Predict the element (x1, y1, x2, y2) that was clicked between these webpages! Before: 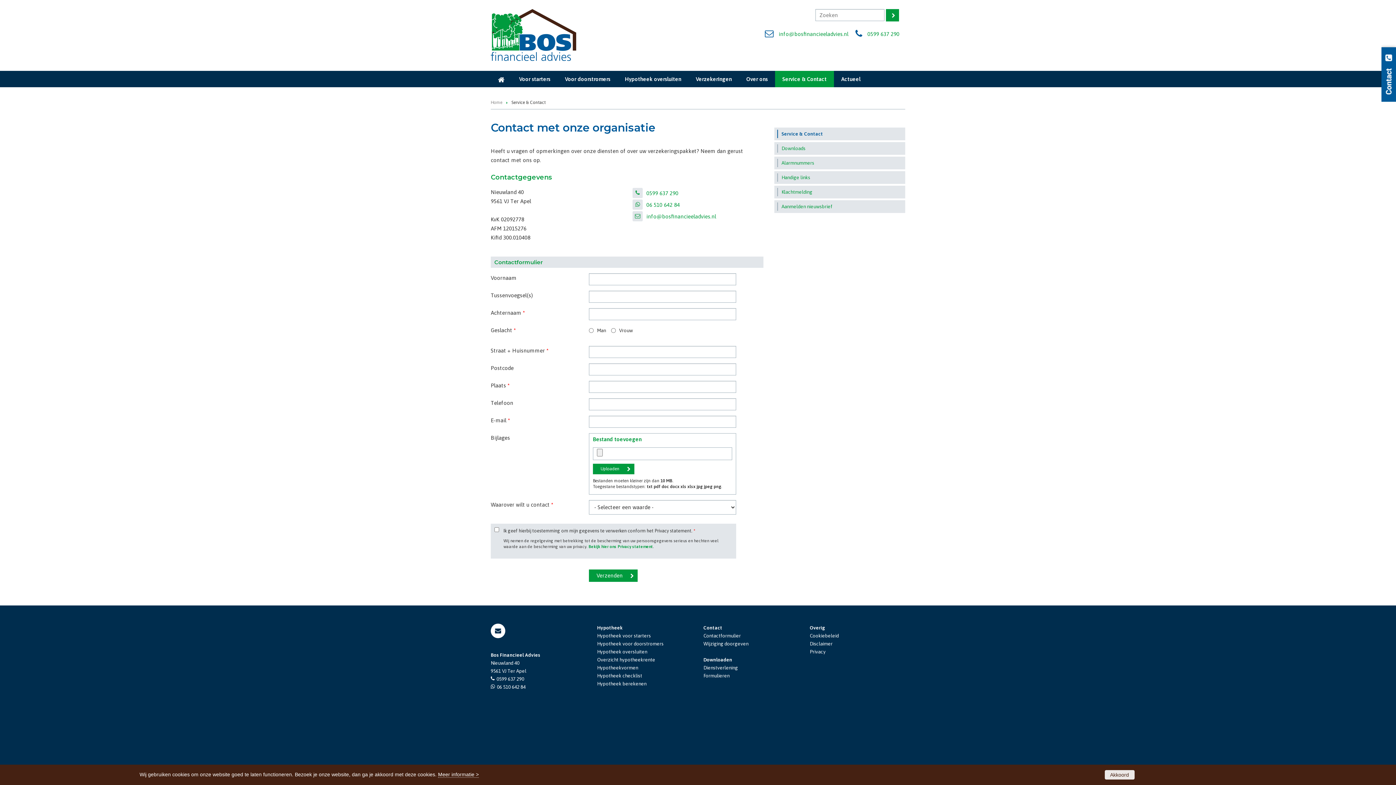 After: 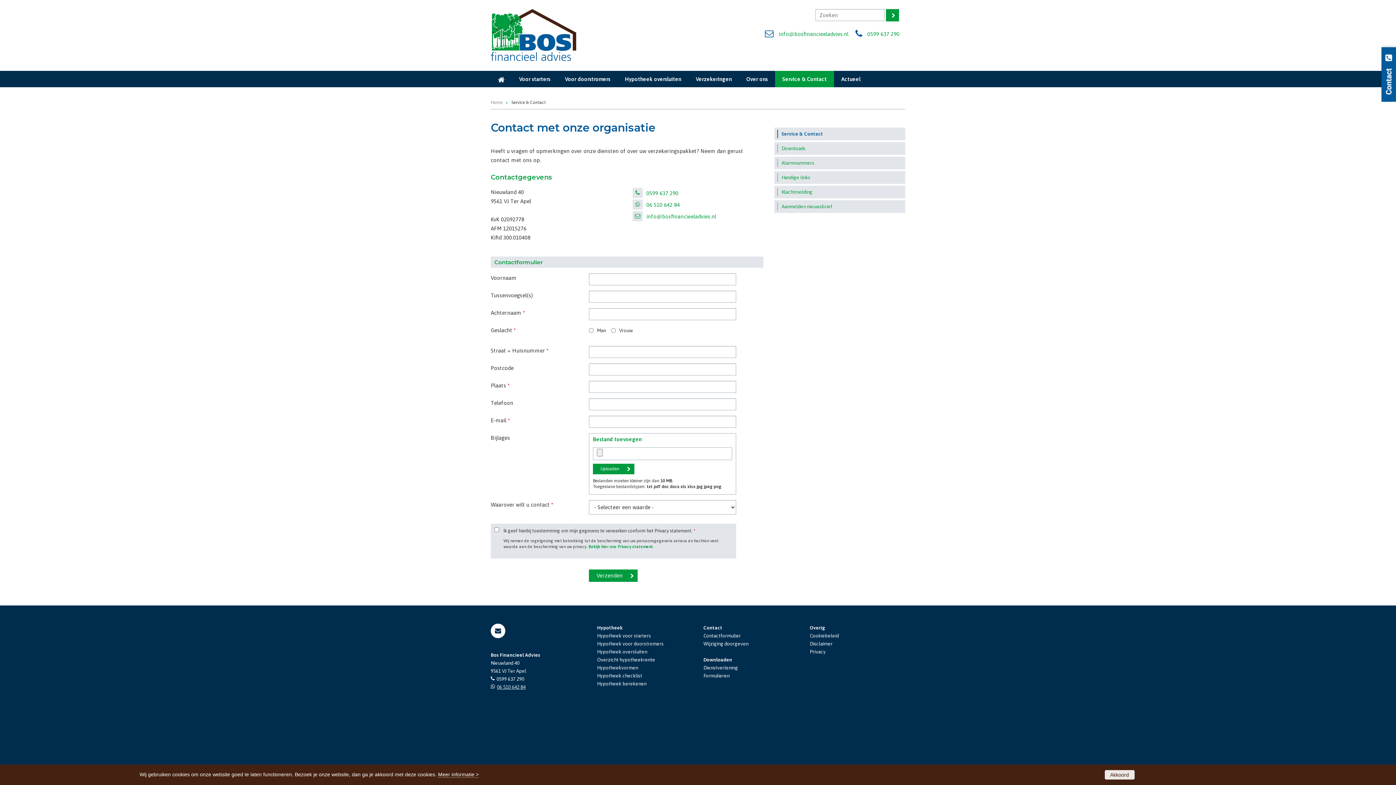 Action: label: 06 510 642 84 bbox: (497, 684, 525, 690)